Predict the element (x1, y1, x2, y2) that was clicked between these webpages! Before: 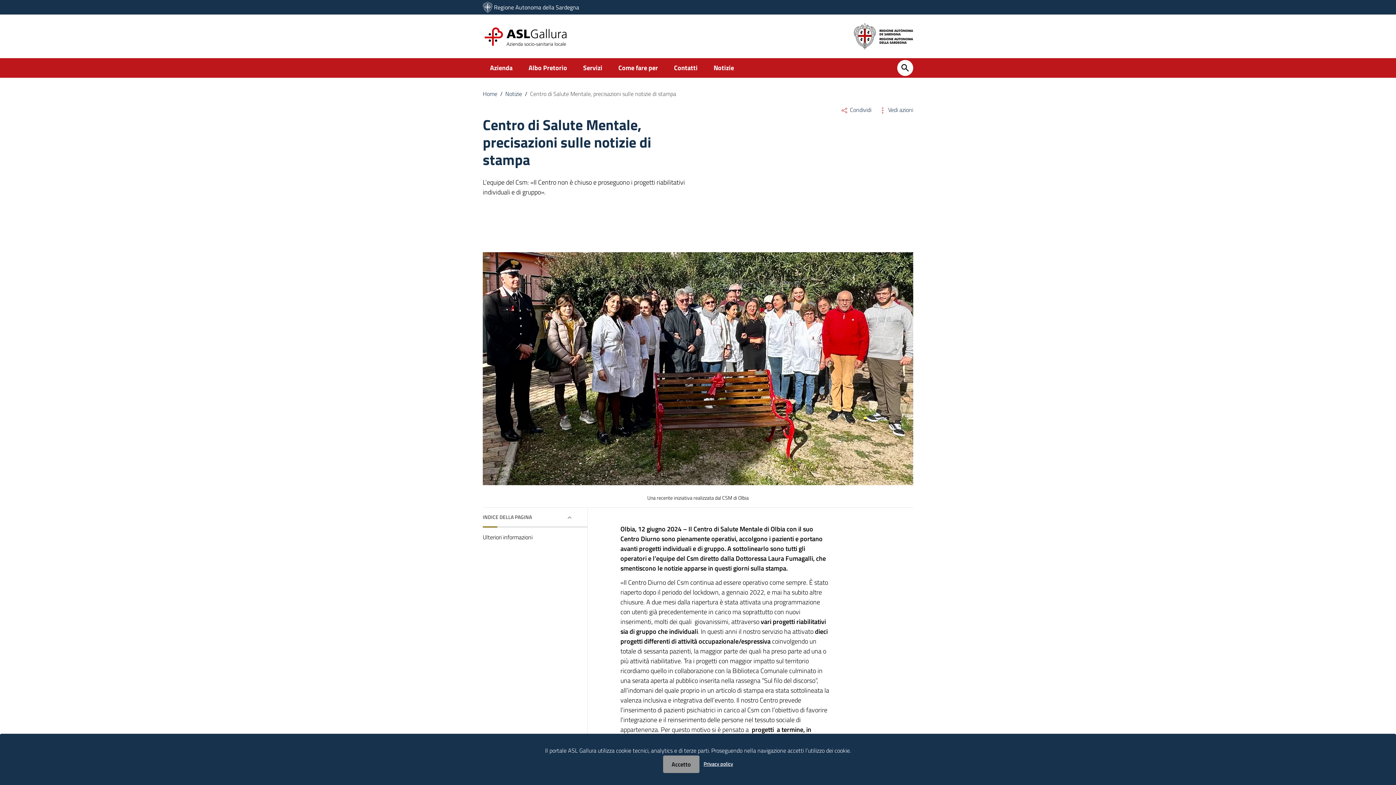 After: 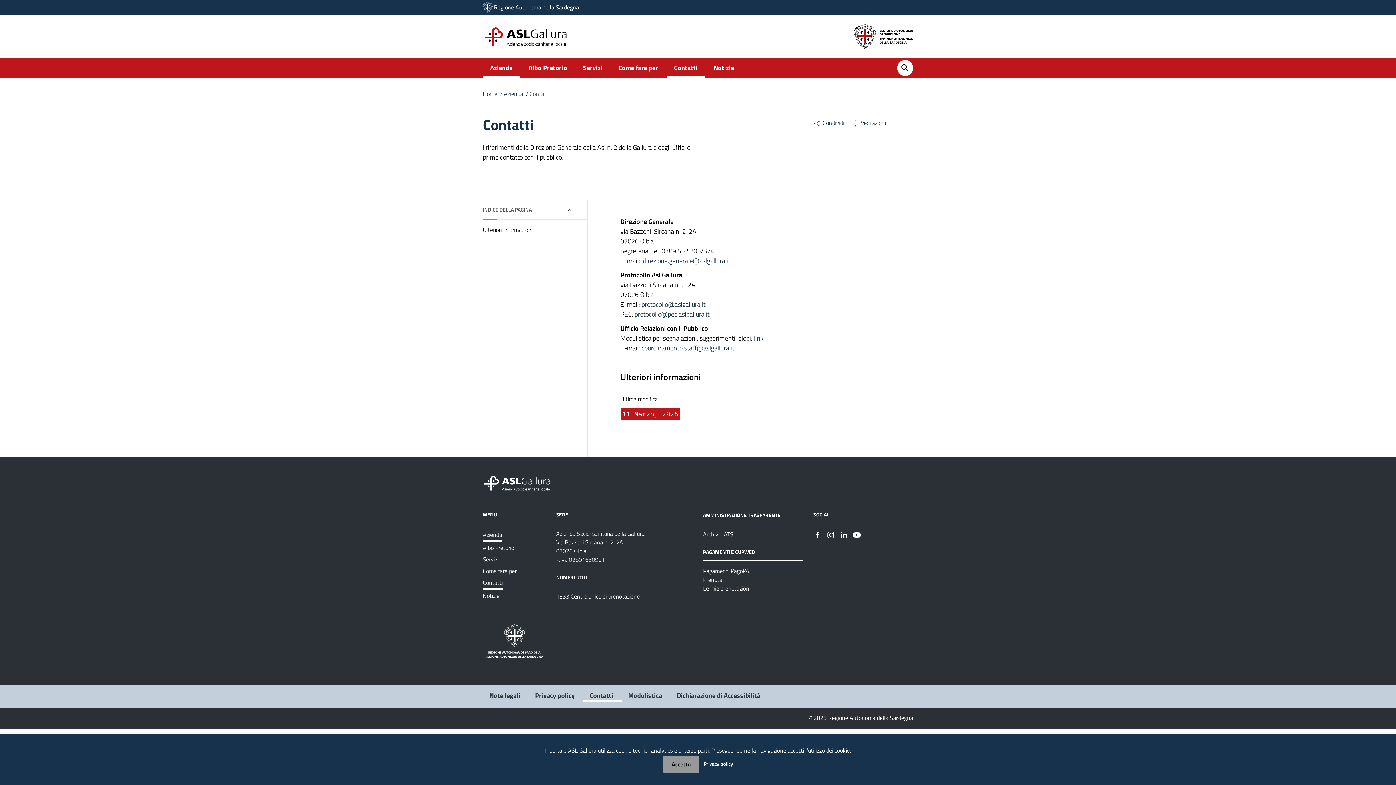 Action: label: Contatti bbox: (666, 58, 705, 77)